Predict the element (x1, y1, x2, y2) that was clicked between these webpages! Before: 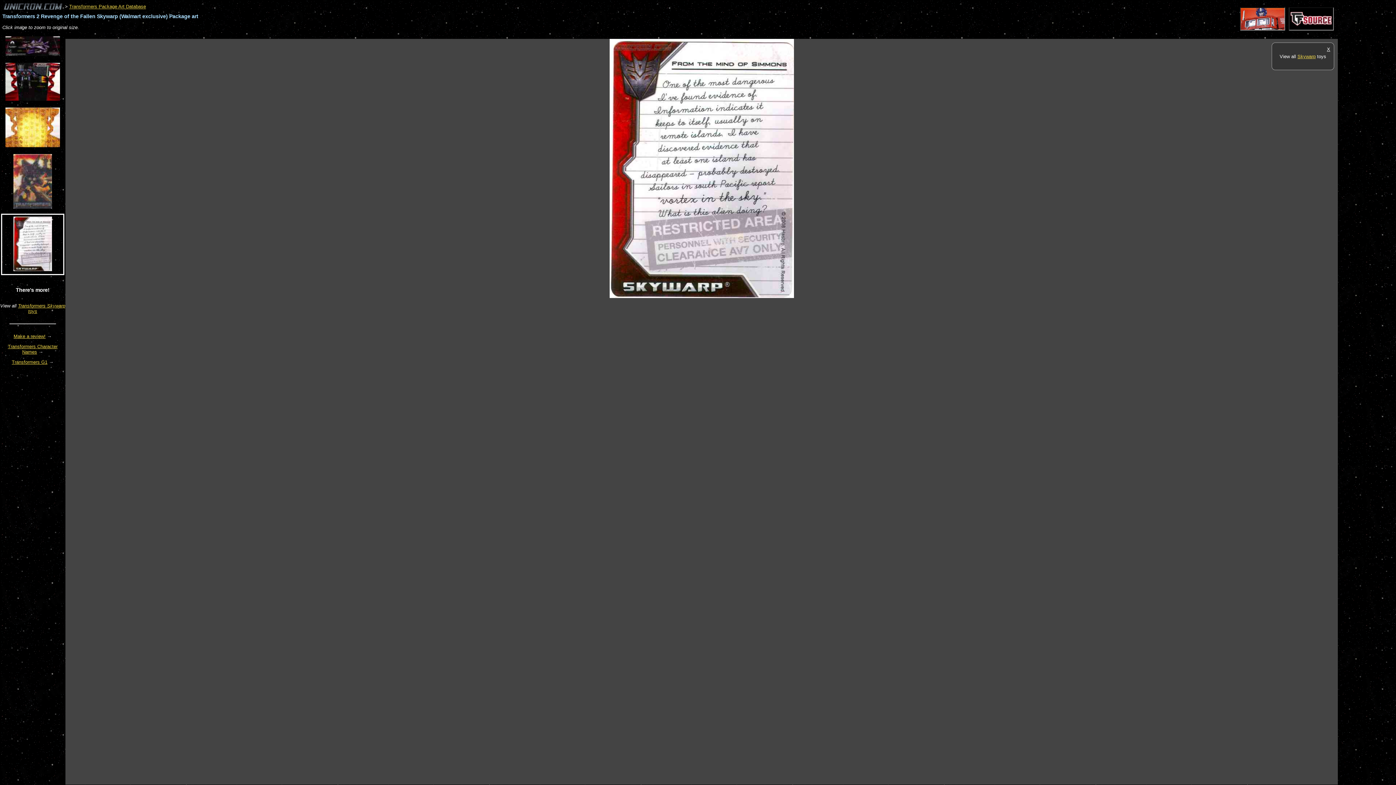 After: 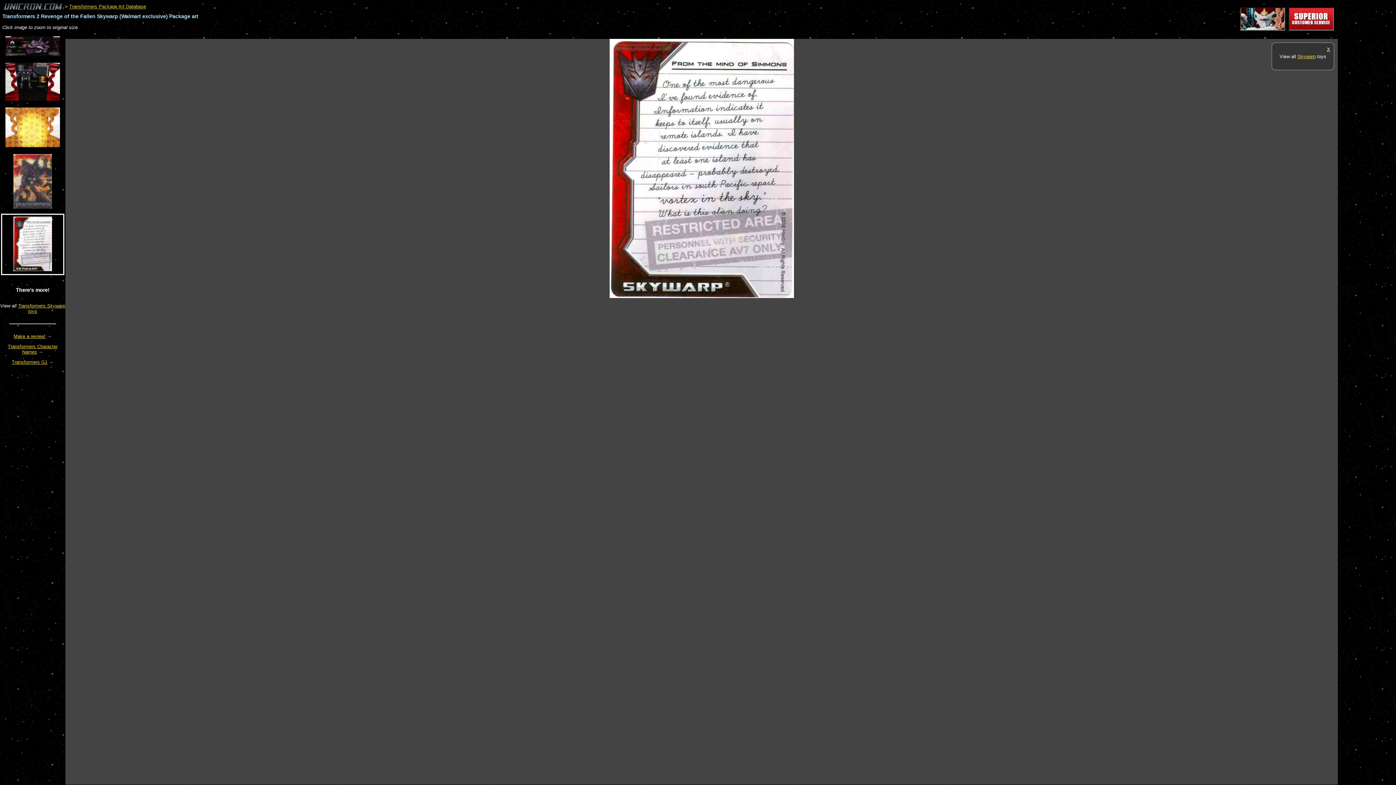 Action: bbox: (13, 266, 52, 272)